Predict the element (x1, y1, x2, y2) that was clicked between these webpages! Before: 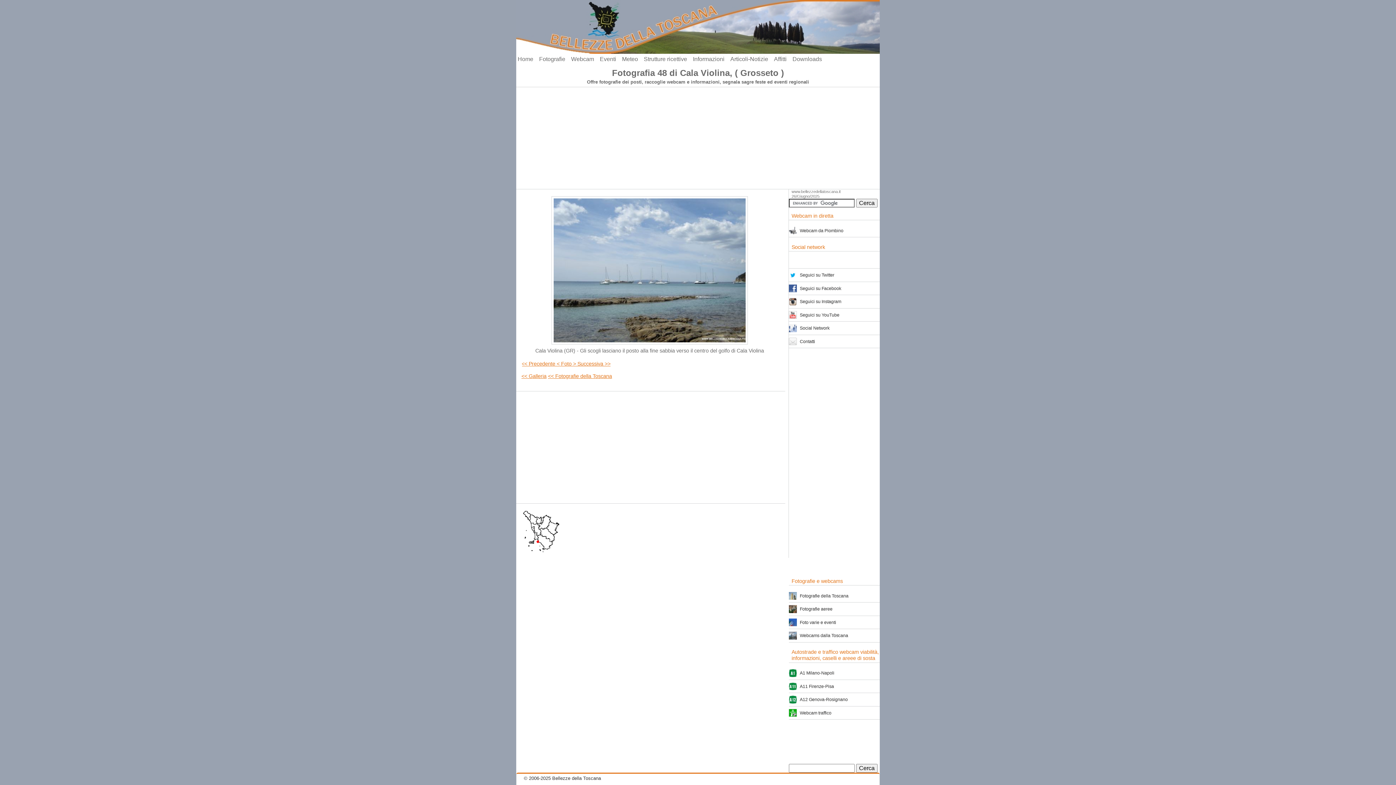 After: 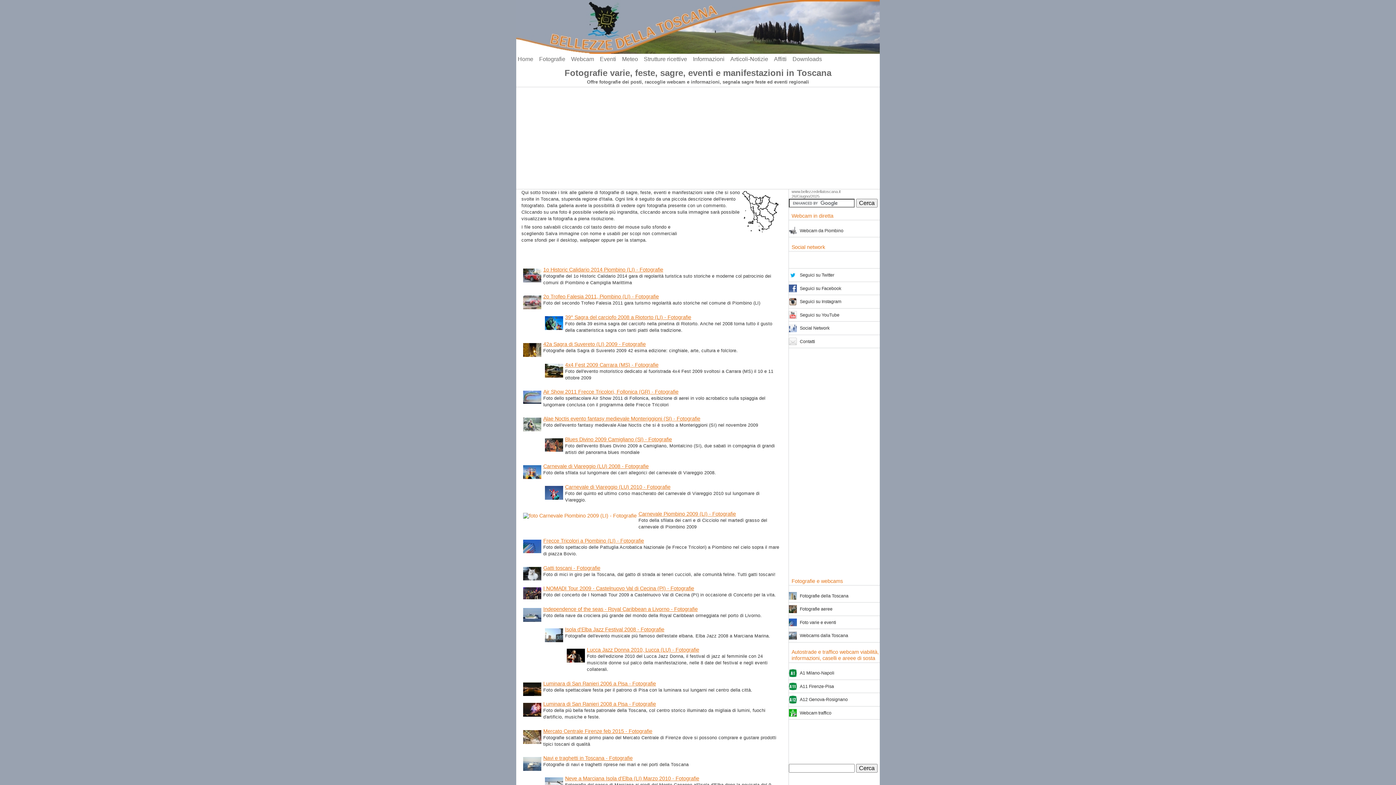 Action: label: Foto varie e eventi bbox: (789, 618, 880, 626)